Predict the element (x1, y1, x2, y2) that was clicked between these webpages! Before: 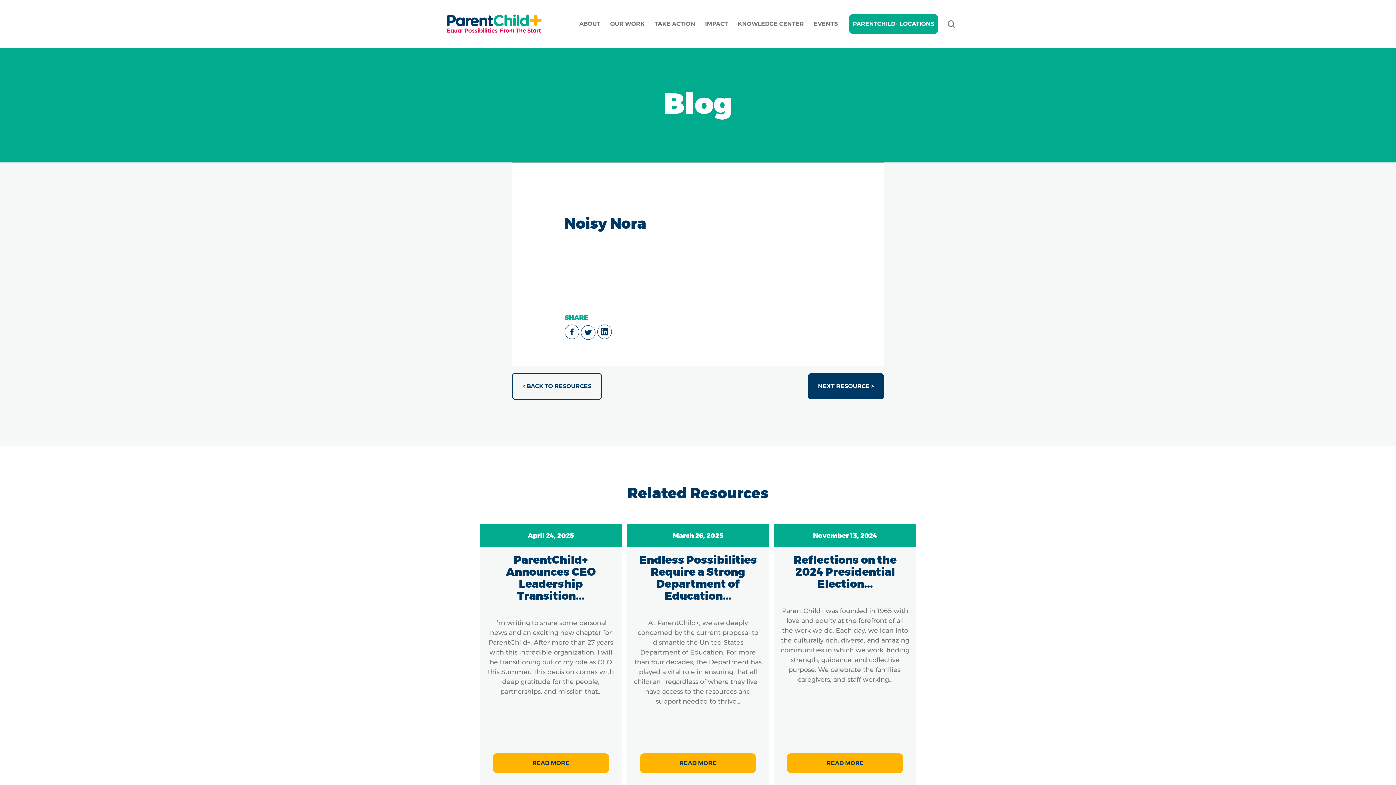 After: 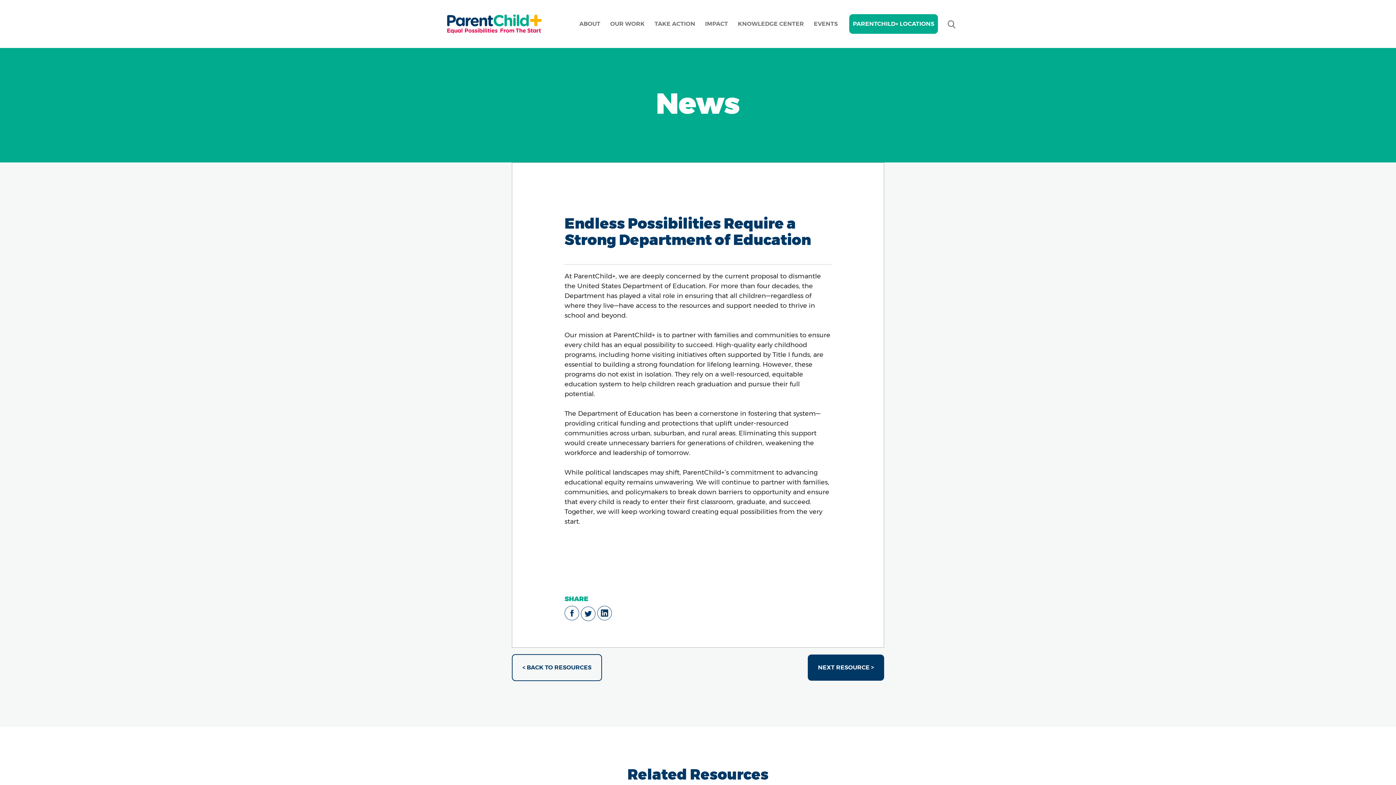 Action: bbox: (640, 753, 756, 773) label: READ MORE